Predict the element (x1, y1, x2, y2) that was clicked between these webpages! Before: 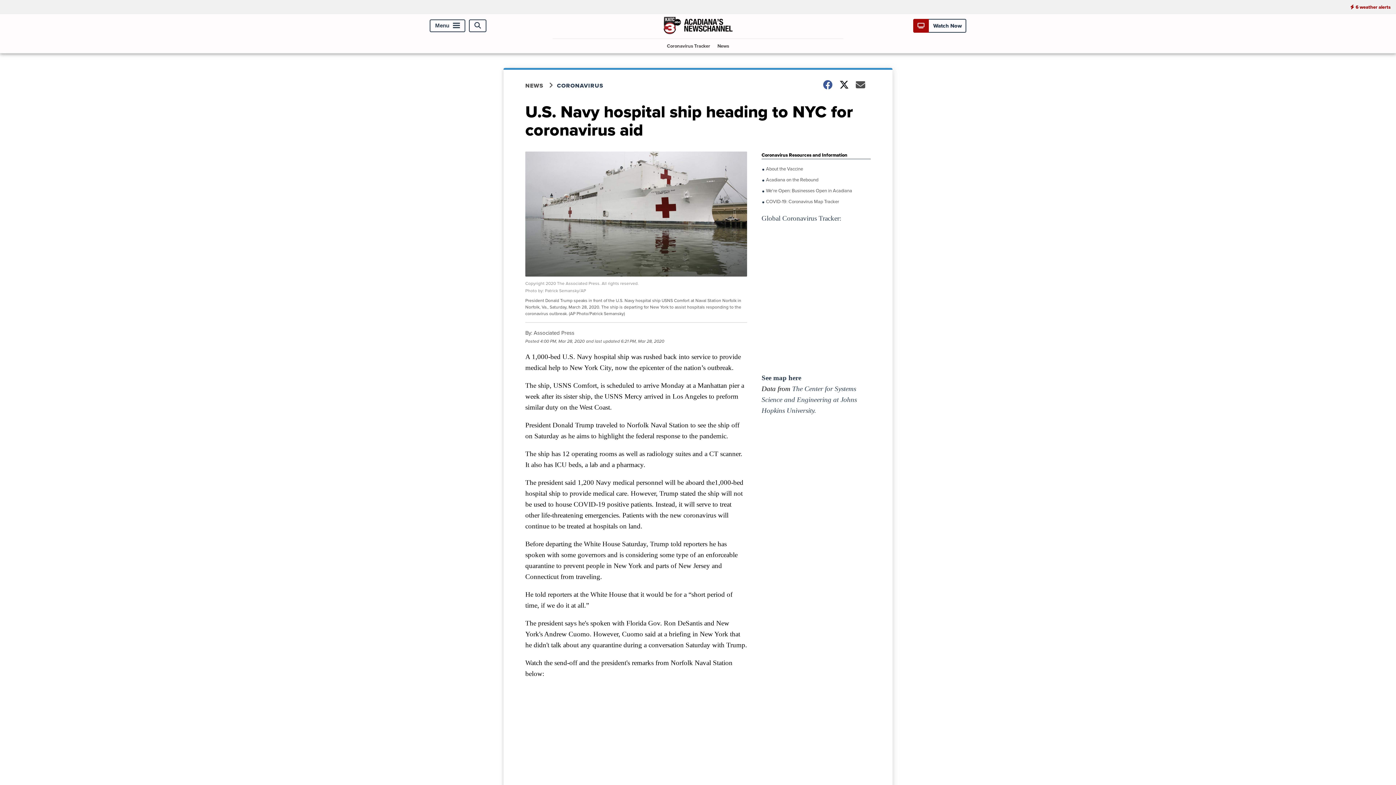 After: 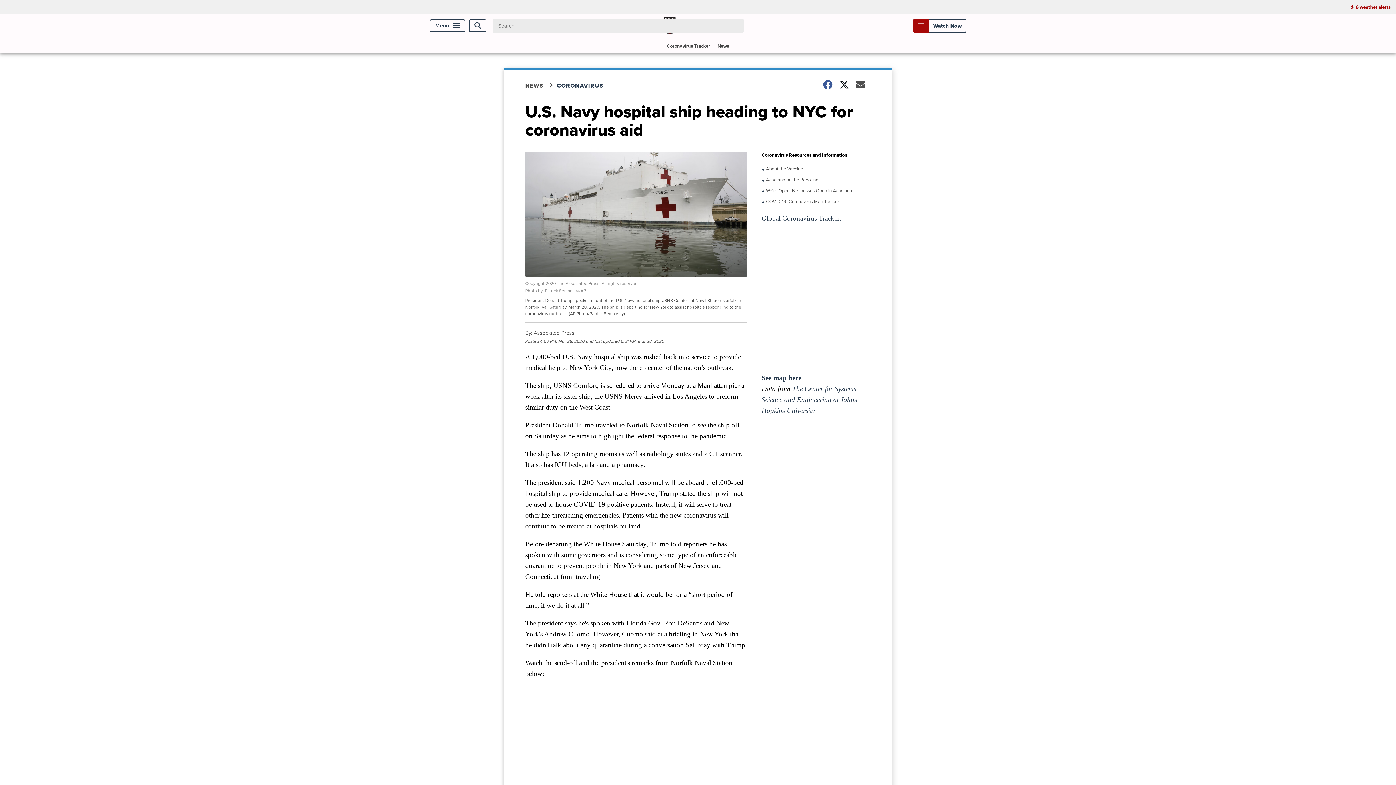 Action: bbox: (469, 19, 486, 32) label: Open Search